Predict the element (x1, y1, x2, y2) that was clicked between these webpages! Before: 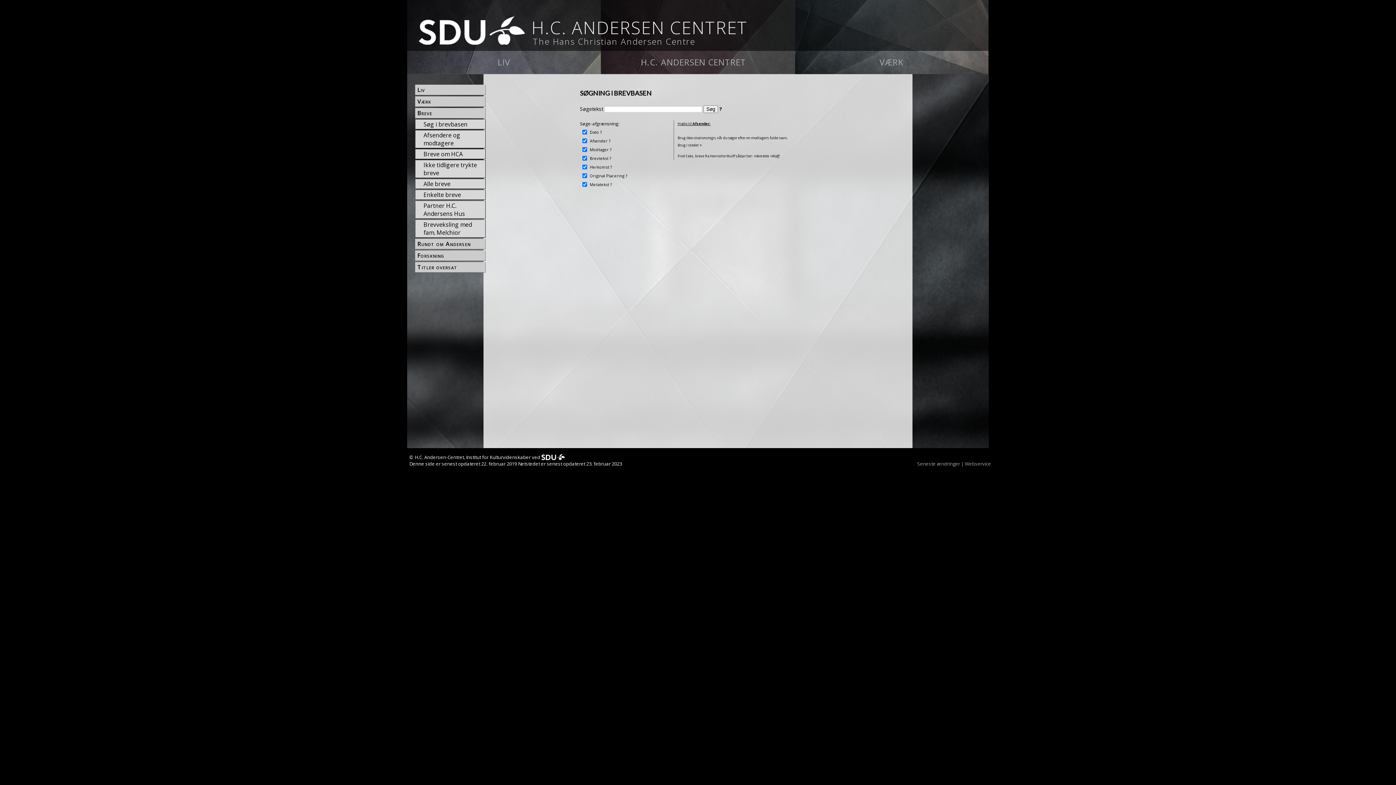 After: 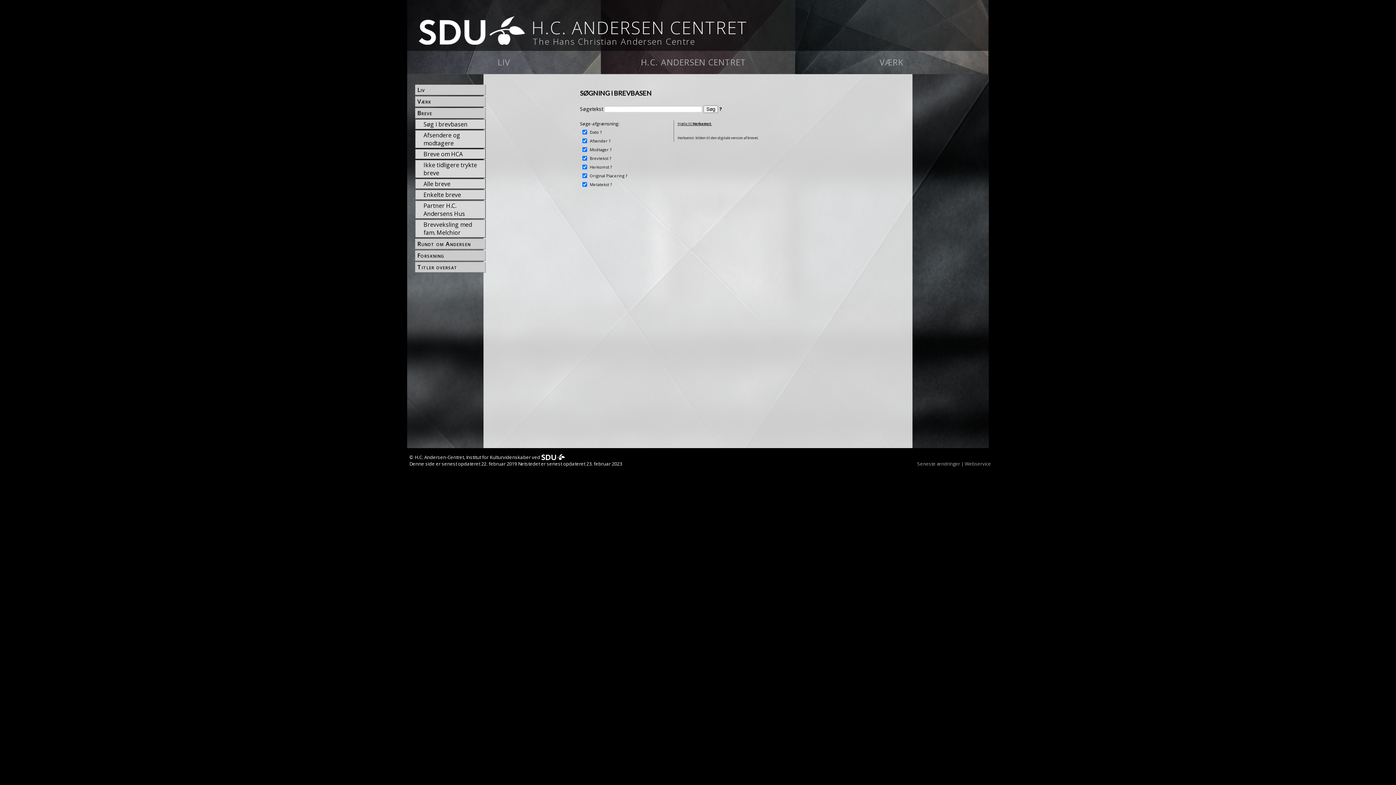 Action: label: ? bbox: (608, 165, 610, 169)